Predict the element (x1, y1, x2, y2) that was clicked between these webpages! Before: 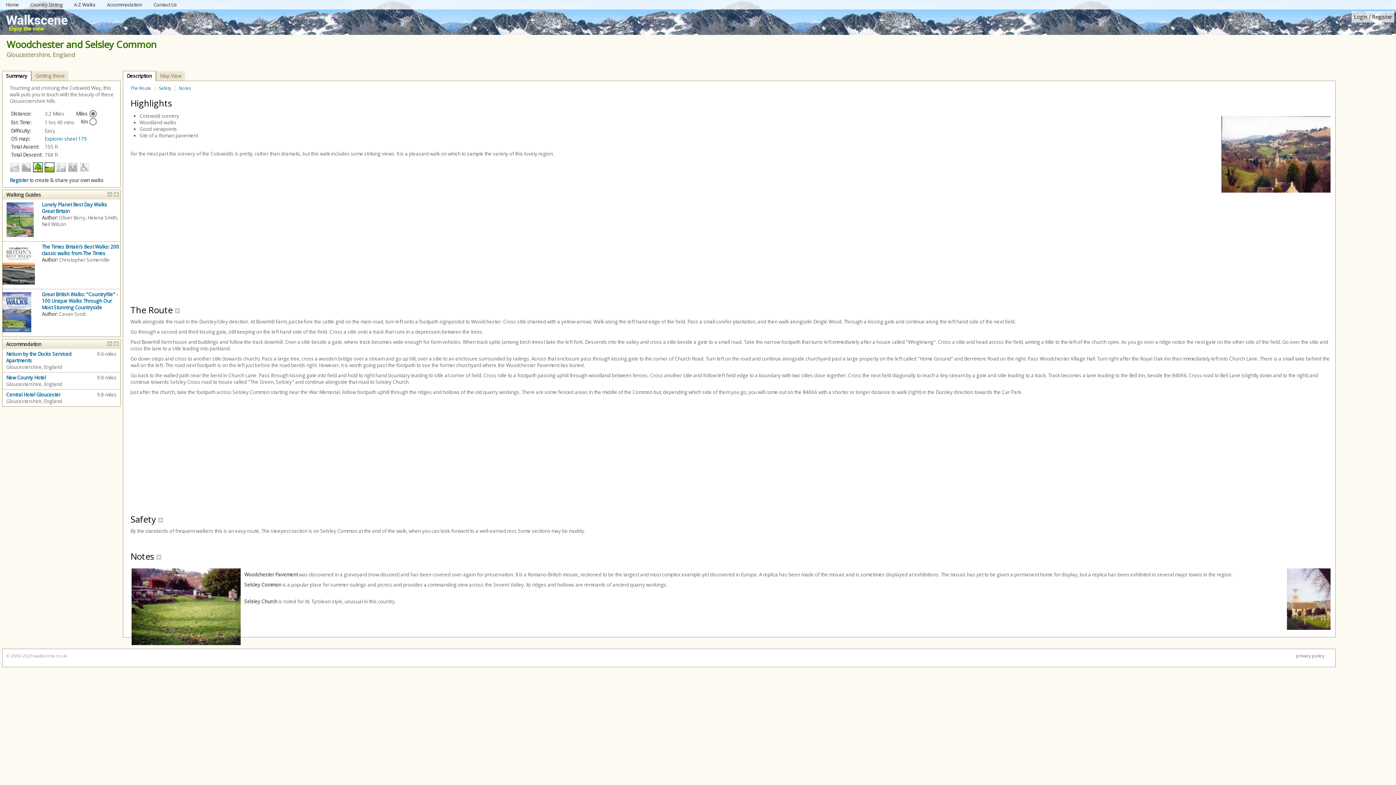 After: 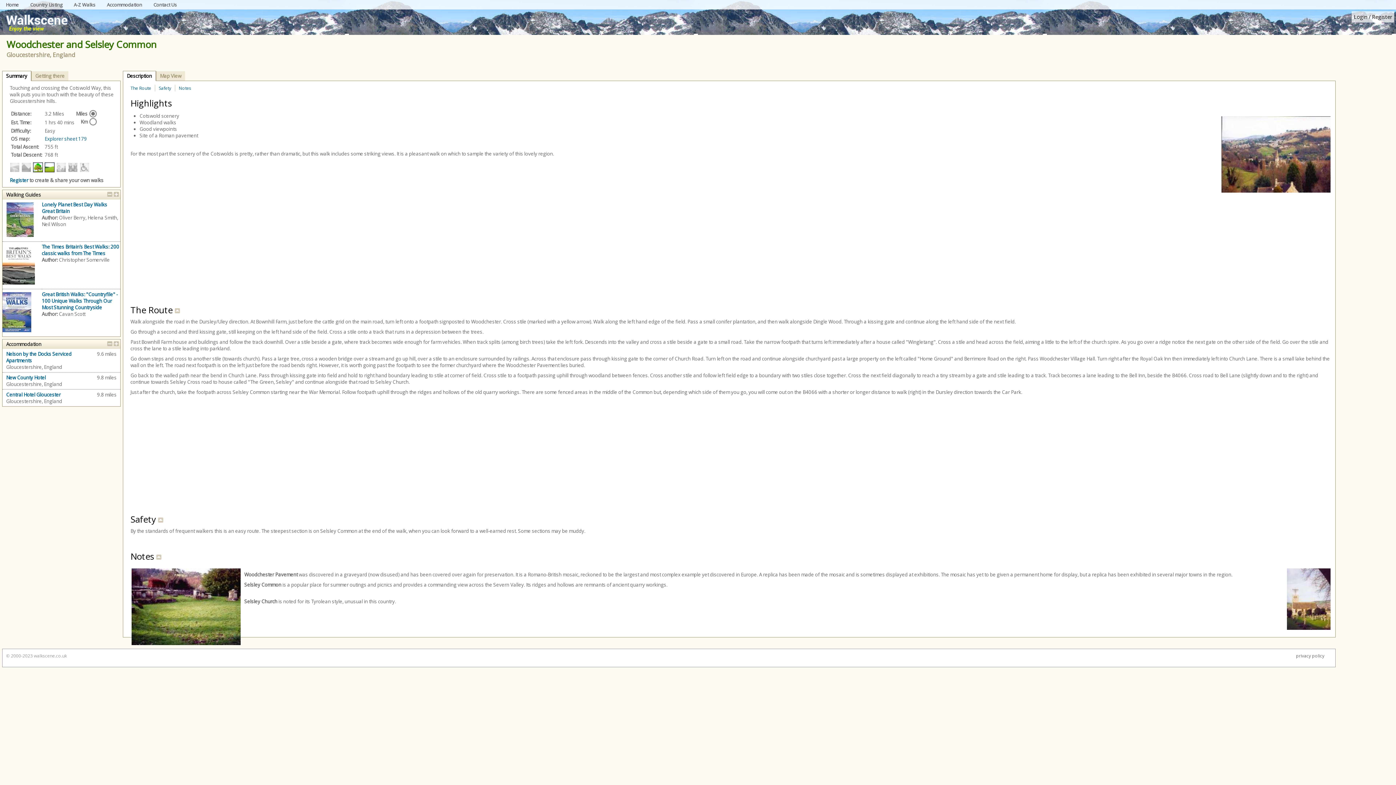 Action: bbox: (174, 304, 180, 316)